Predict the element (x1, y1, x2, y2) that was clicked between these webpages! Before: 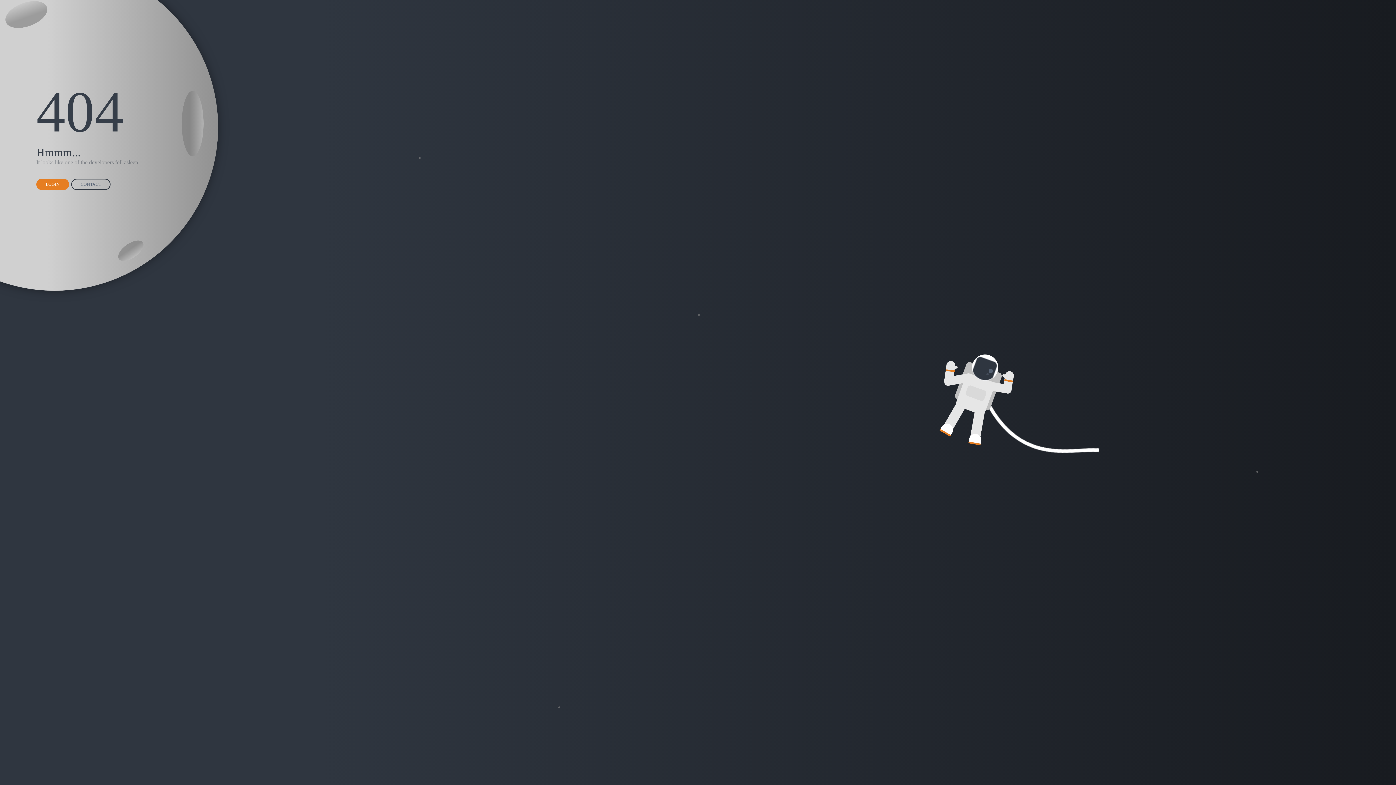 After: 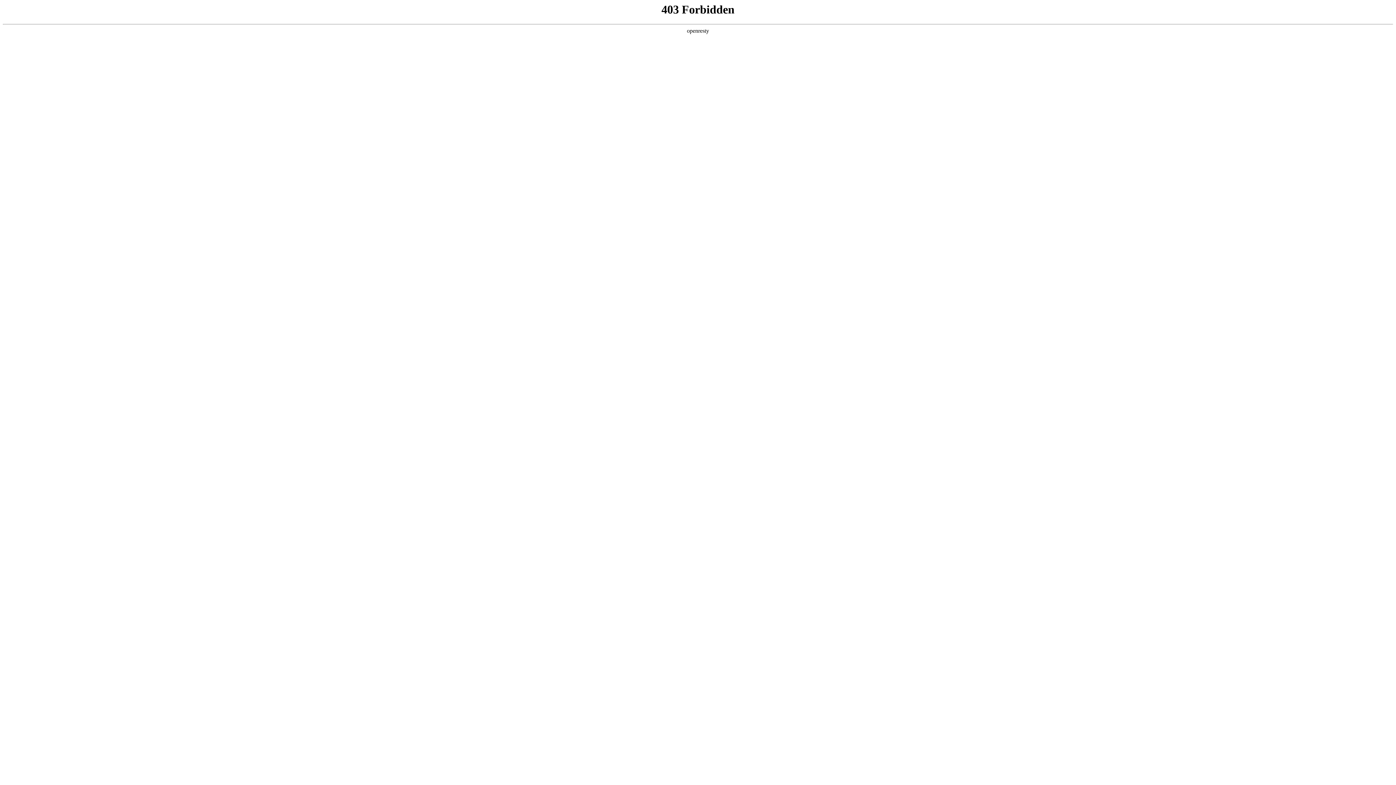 Action: bbox: (71, 178, 110, 190) label: CONTACT